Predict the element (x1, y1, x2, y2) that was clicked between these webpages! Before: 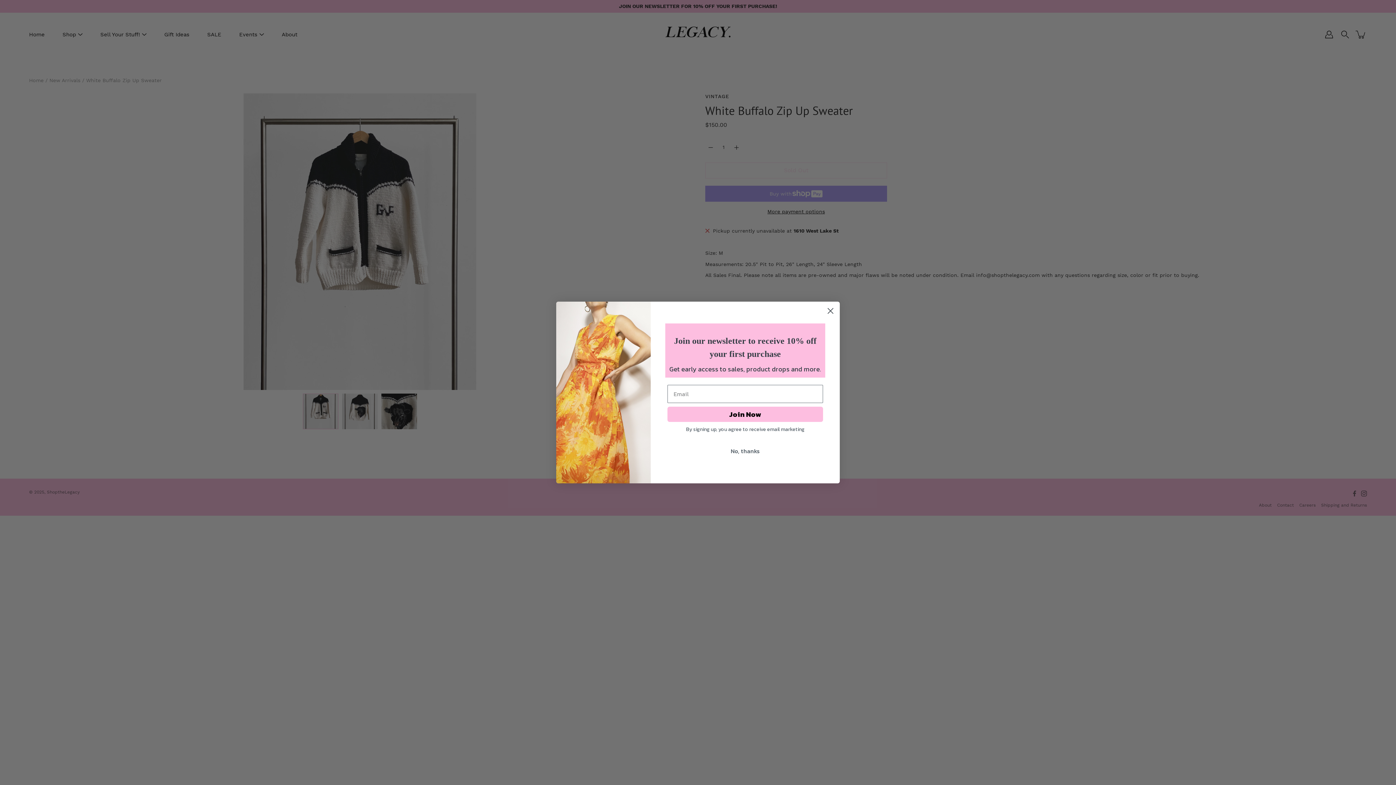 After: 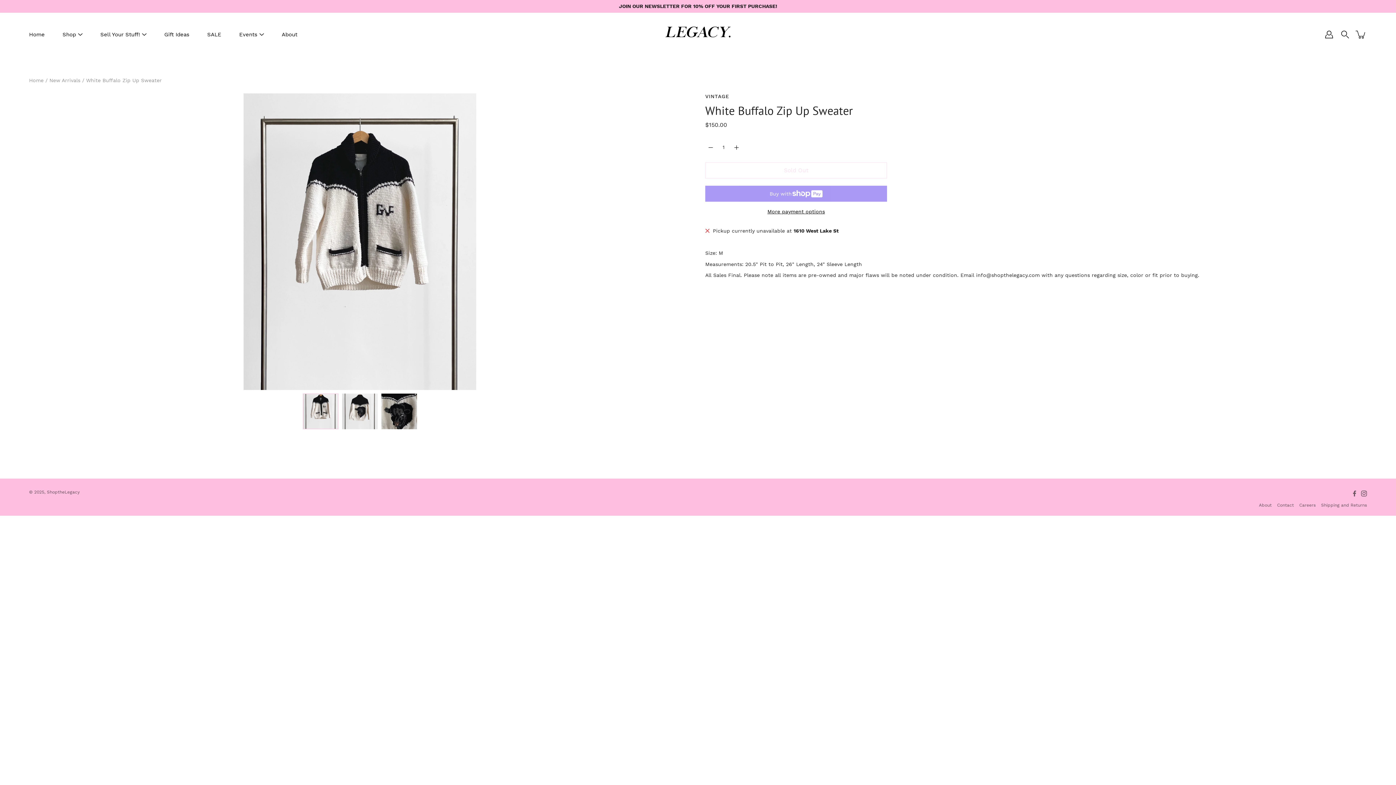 Action: bbox: (824, 304, 837, 317) label: Close dialog